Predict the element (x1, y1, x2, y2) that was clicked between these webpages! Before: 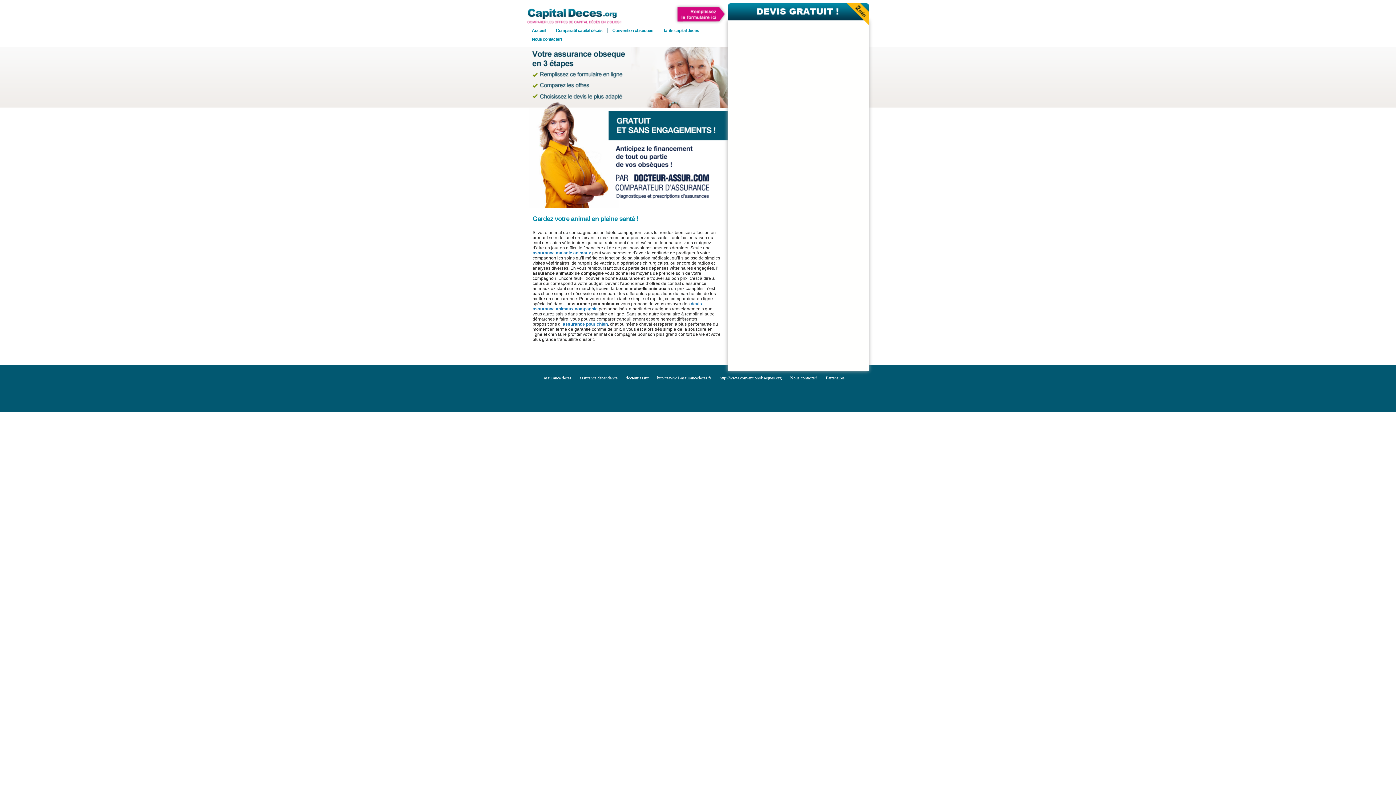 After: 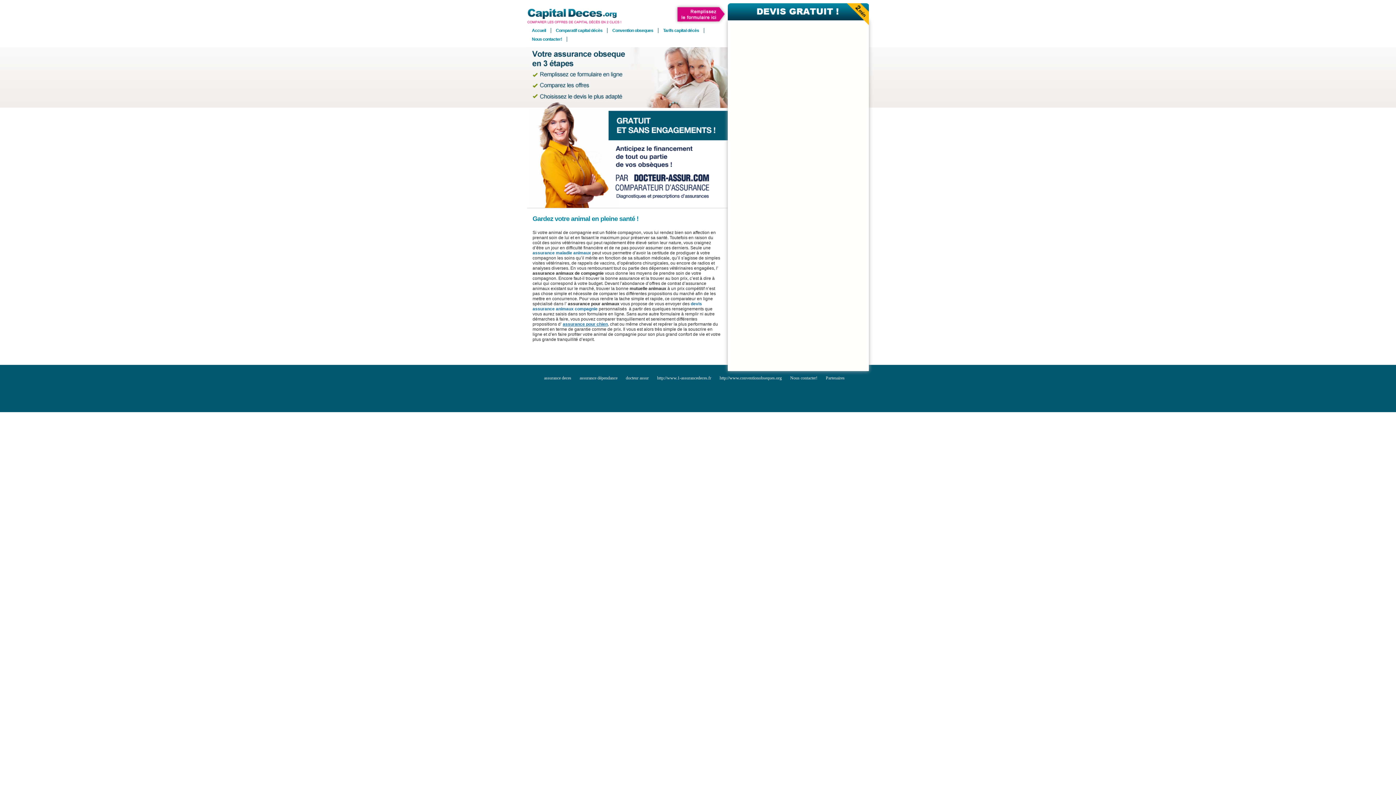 Action: label: assurance pour chien bbox: (562, 321, 608, 326)